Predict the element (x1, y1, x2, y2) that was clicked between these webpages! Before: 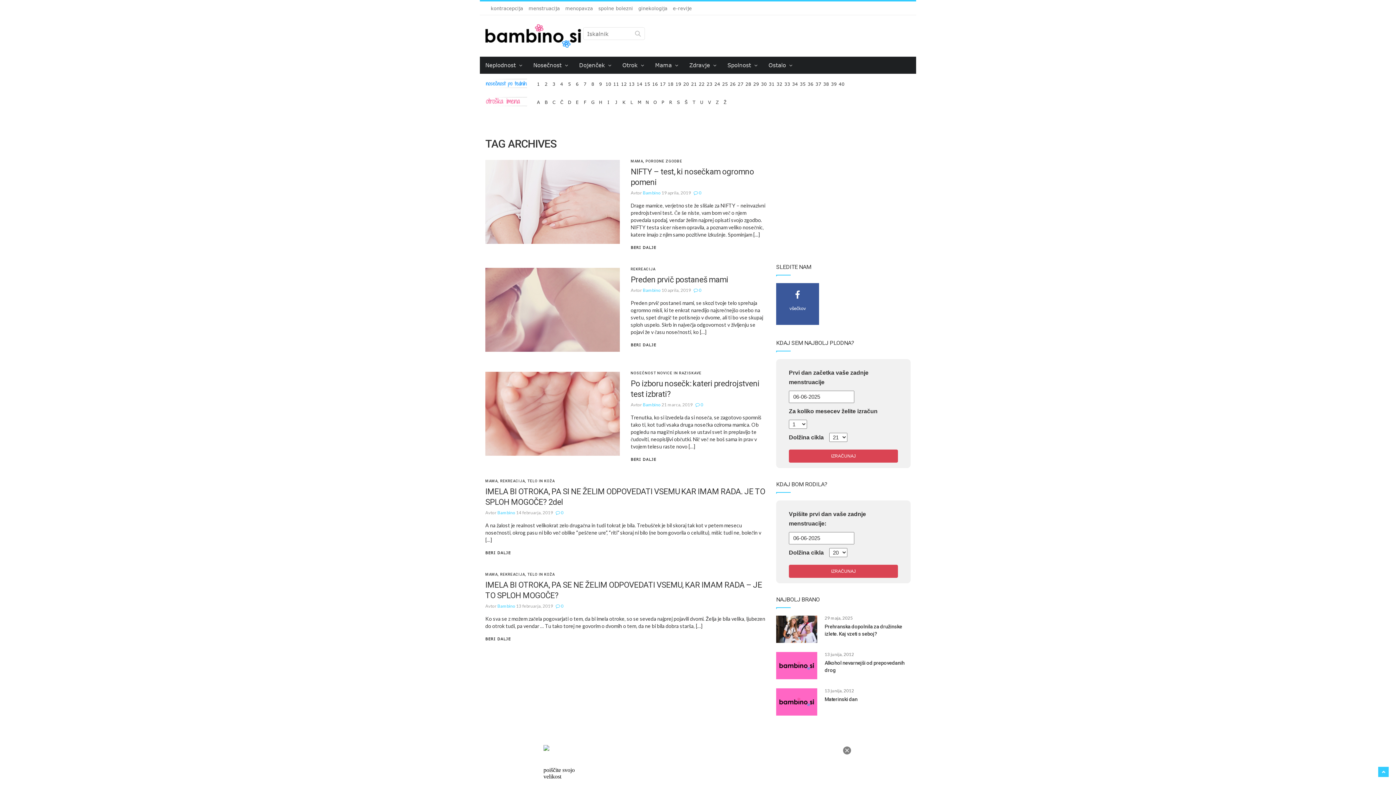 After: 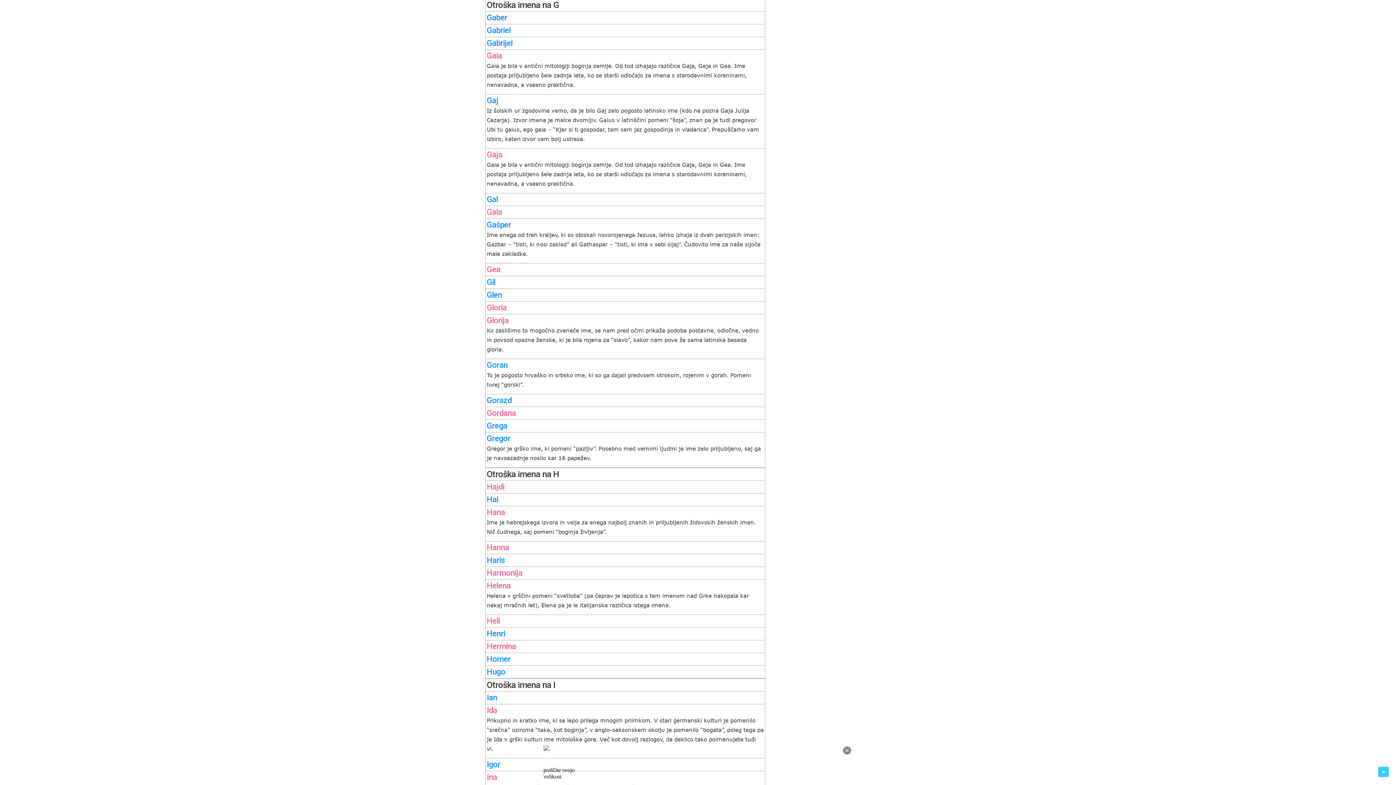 Action: bbox: (589, 97, 596, 101) label: G